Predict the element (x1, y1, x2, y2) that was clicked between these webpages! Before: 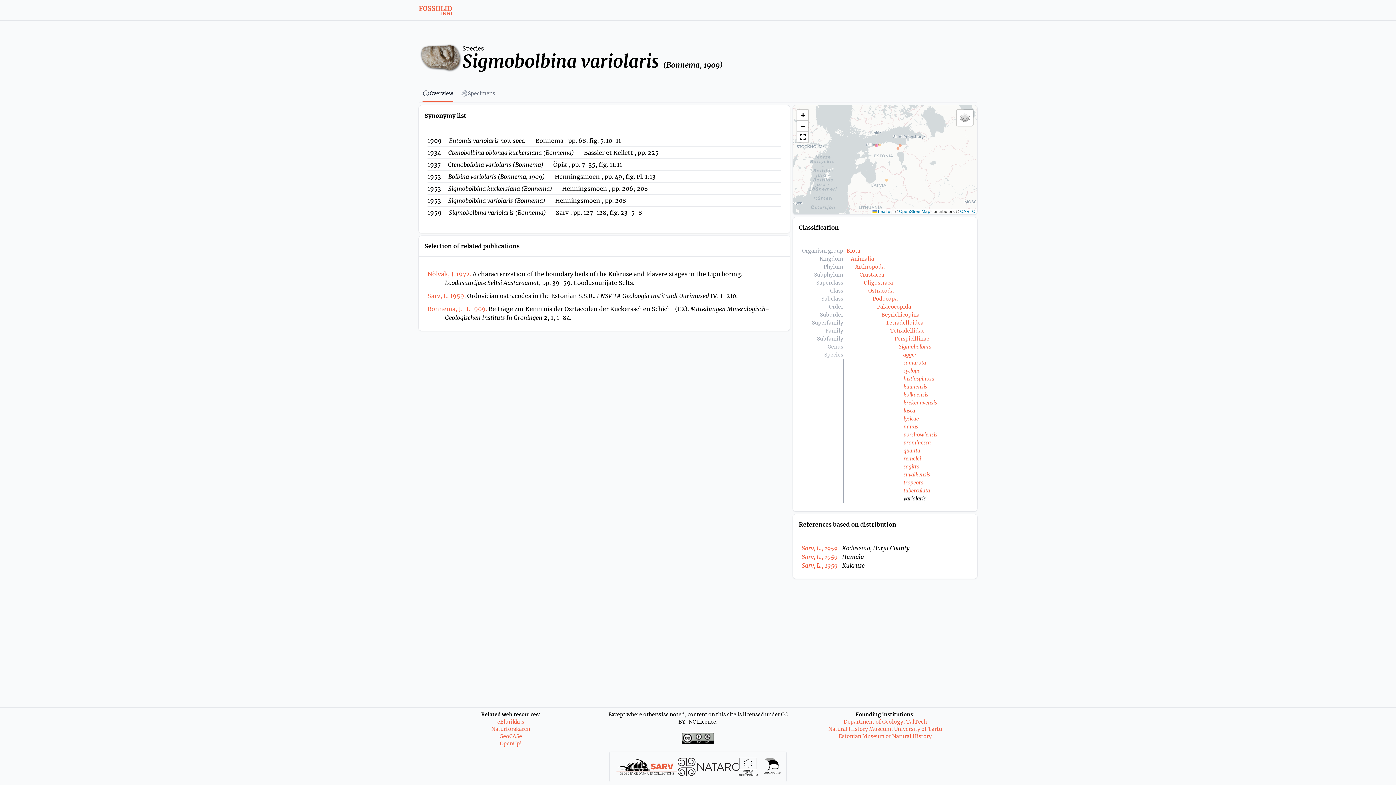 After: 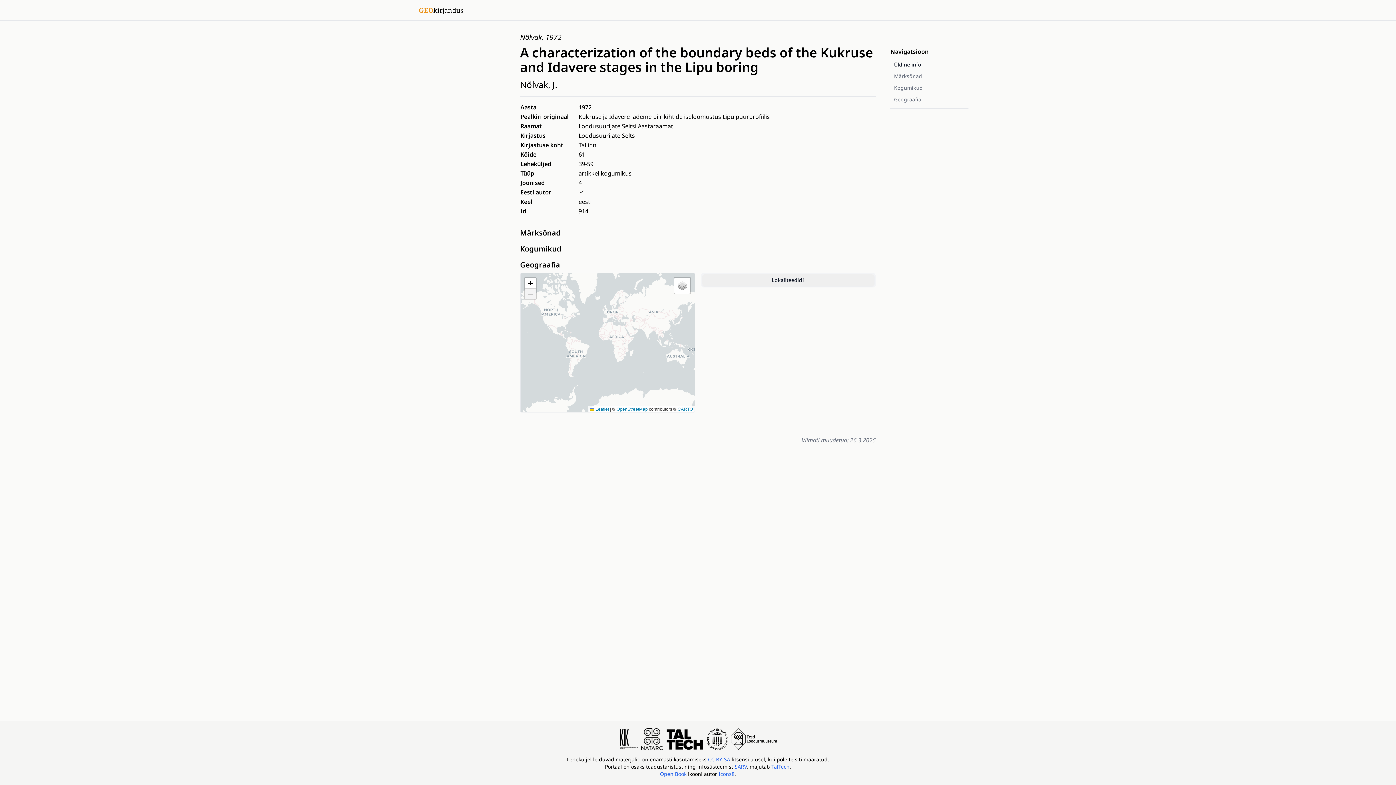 Action: label: Nõlvak, J. 1972.  bbox: (427, 270, 472, 277)